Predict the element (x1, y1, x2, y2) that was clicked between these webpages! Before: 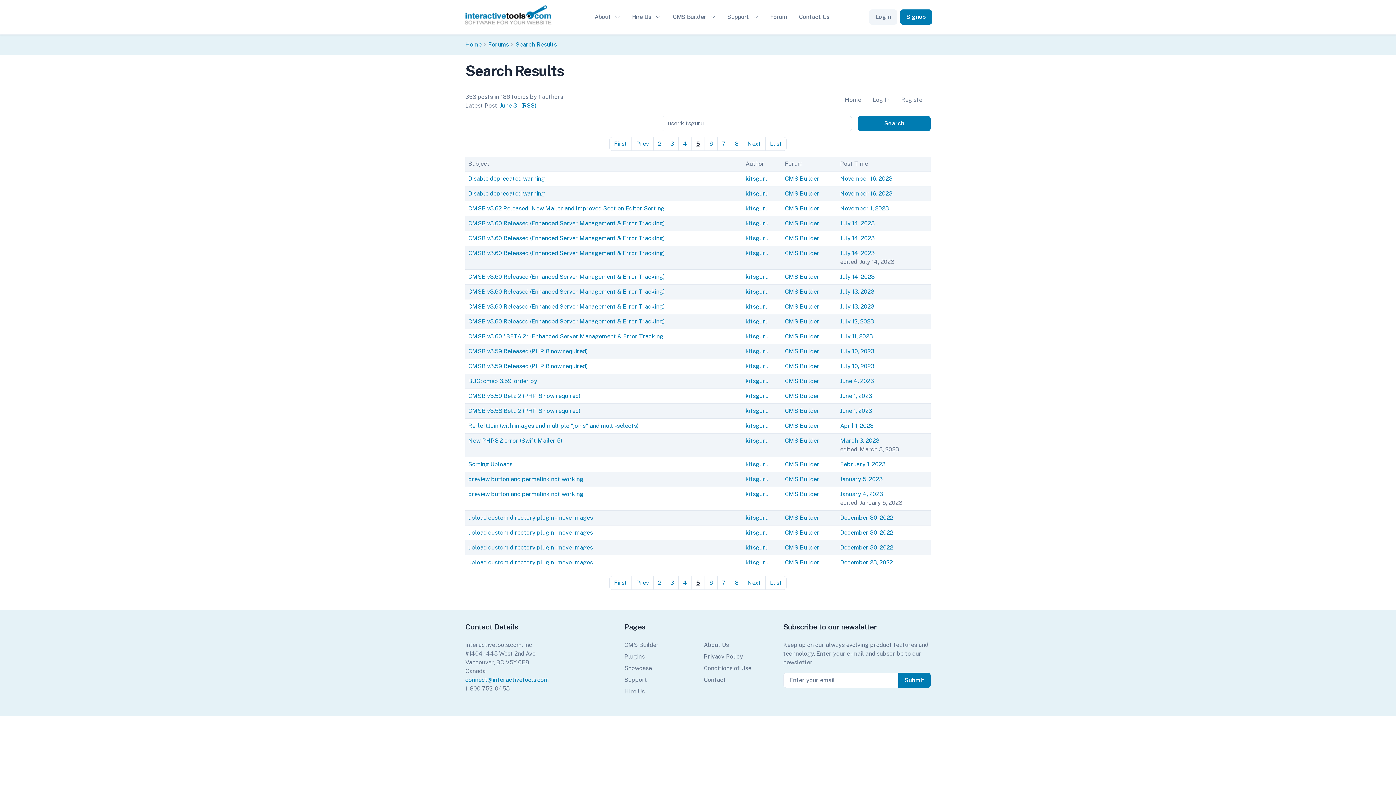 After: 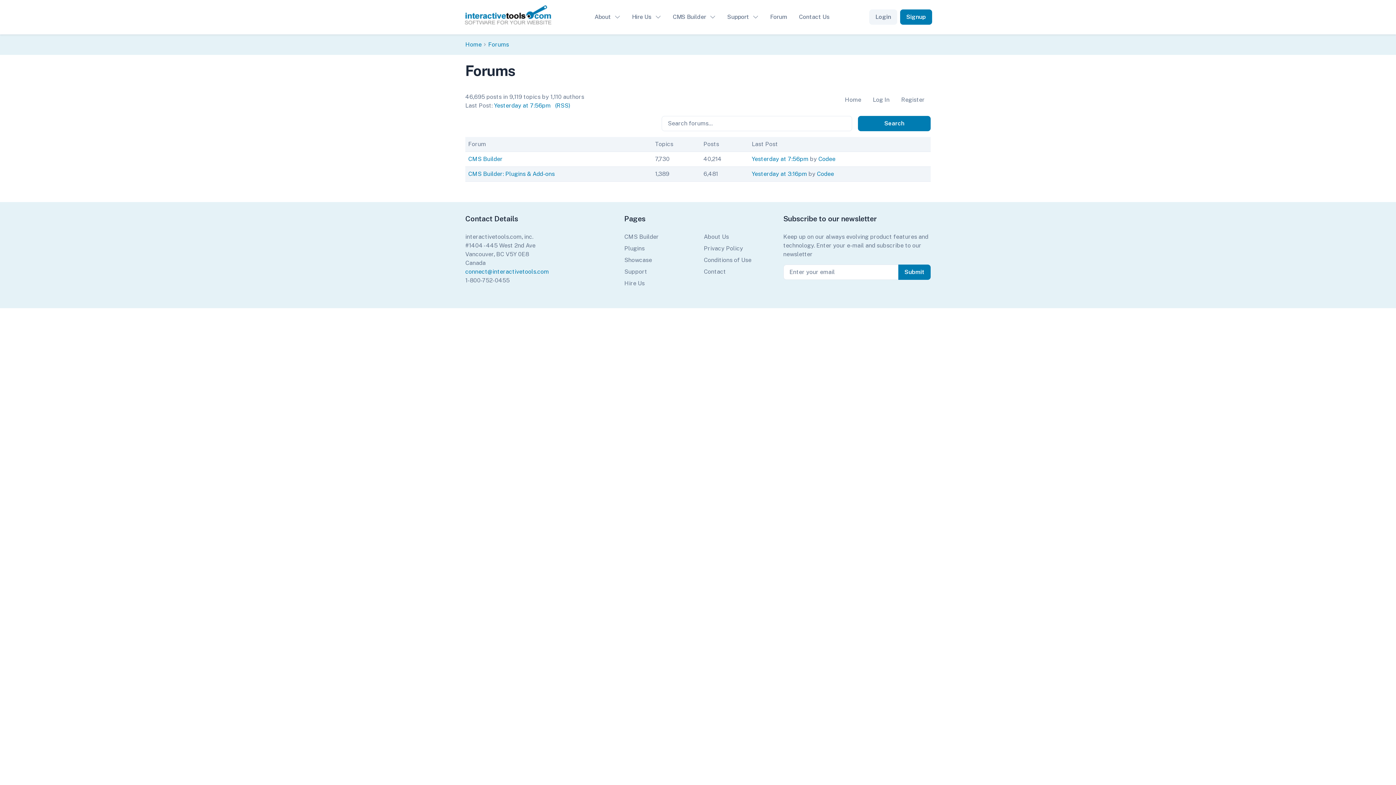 Action: bbox: (839, 92, 867, 107) label: Home